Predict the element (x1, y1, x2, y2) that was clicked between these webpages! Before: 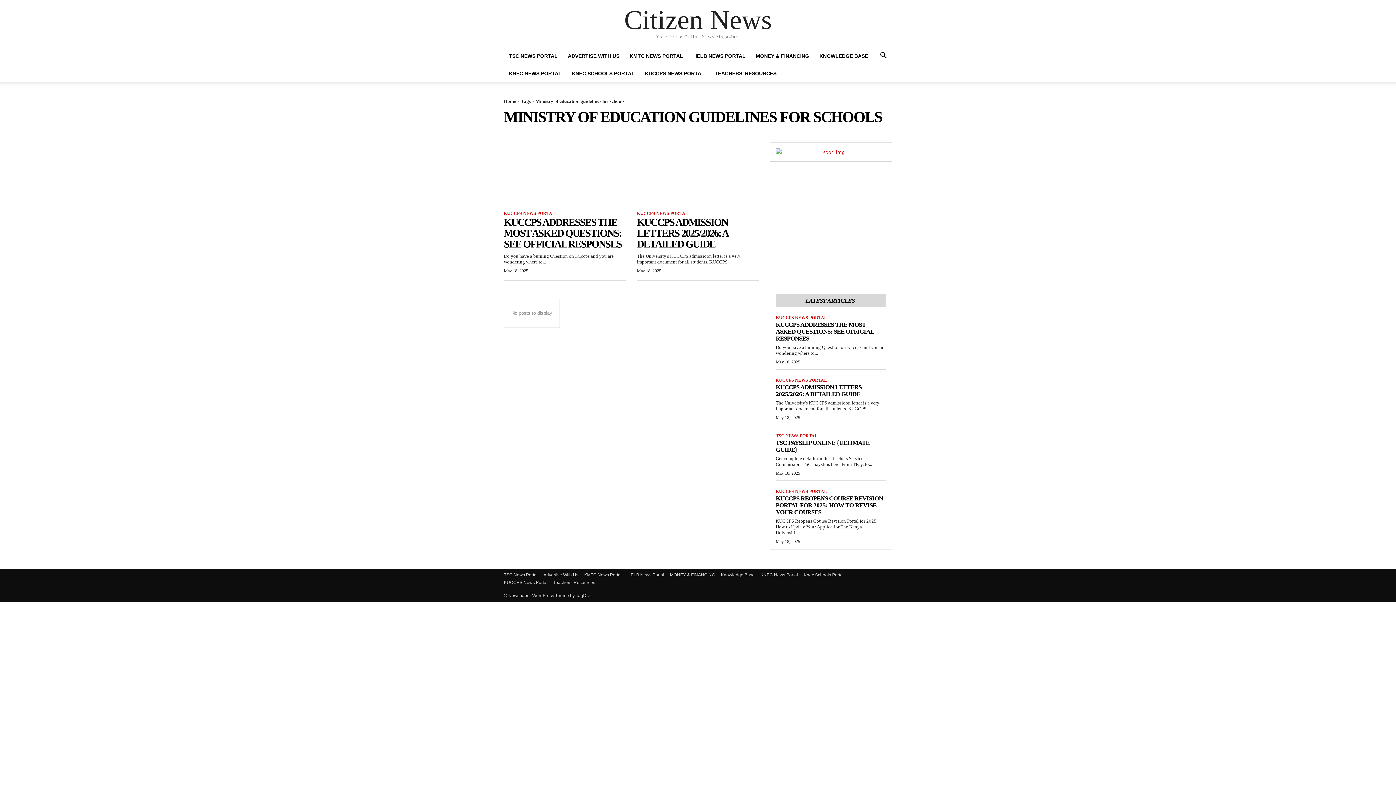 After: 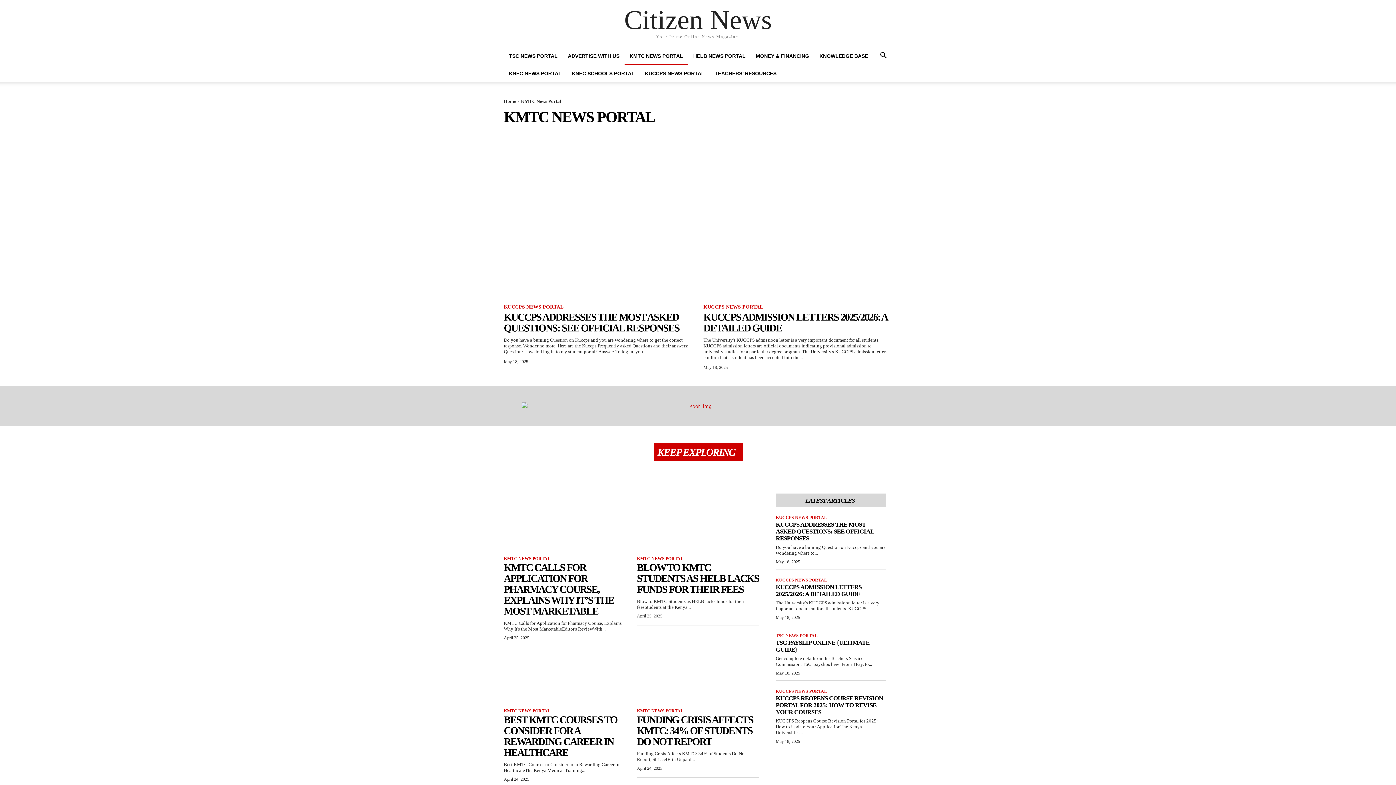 Action: bbox: (584, 572, 621, 578) label: KMTC News Portal